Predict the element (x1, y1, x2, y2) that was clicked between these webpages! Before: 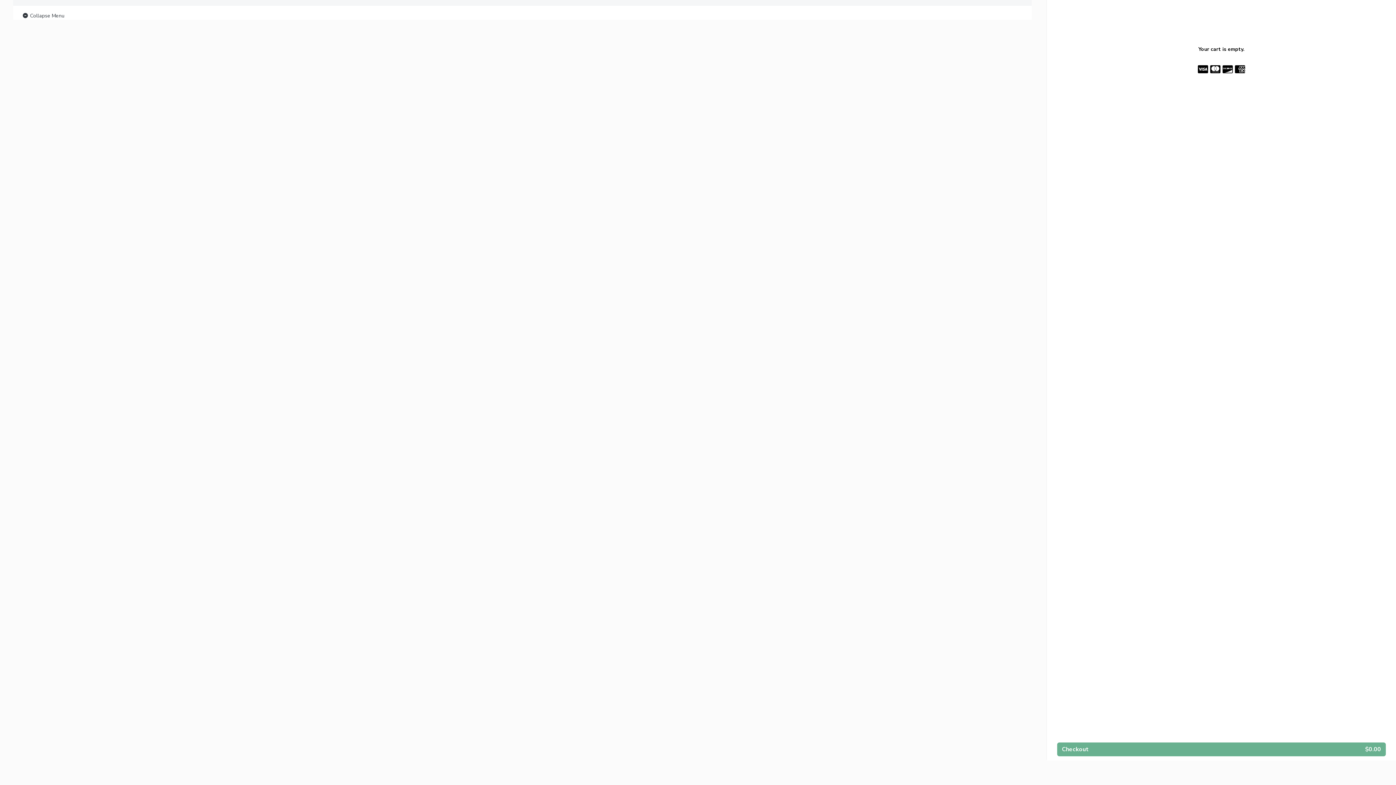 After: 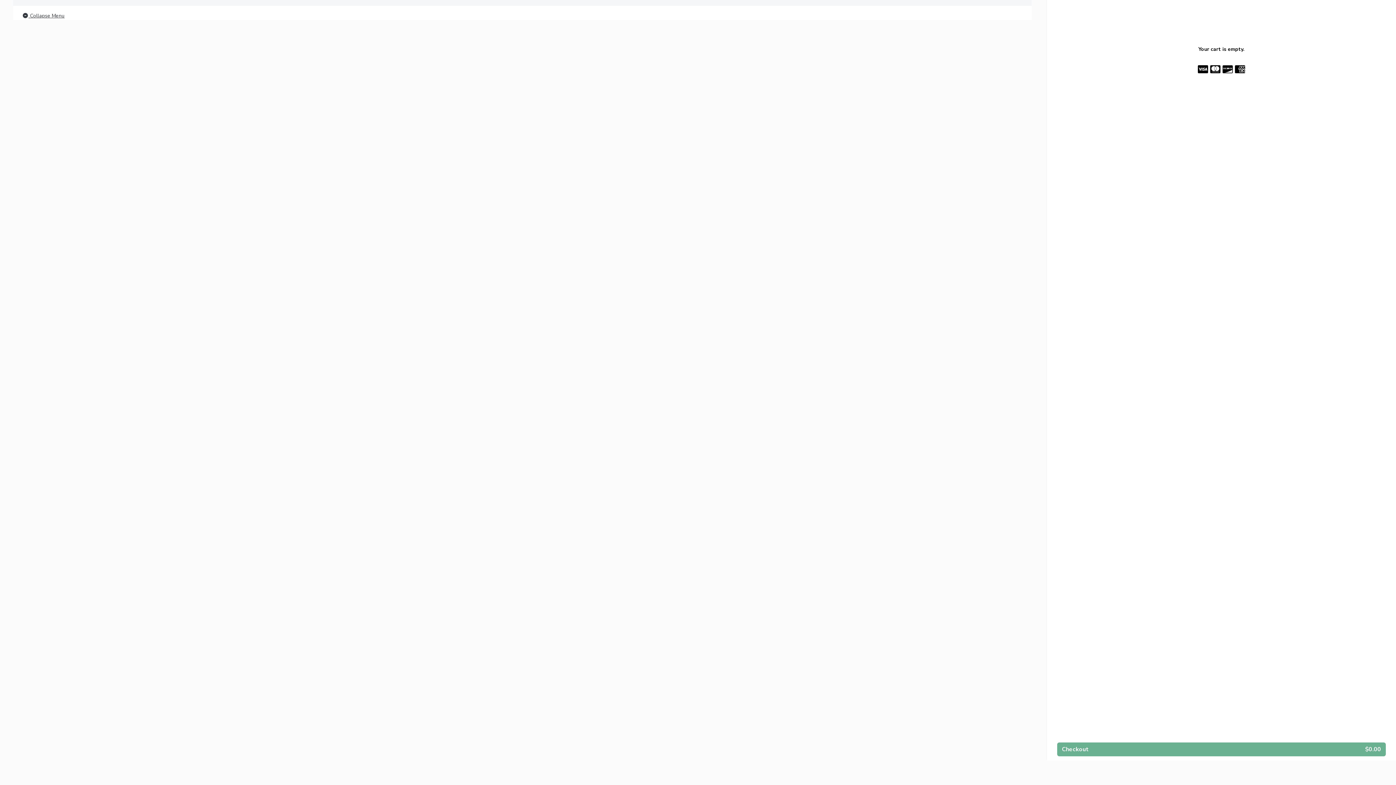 Action: bbox: (21, 11, 64, 20) label:  Collapse Menu